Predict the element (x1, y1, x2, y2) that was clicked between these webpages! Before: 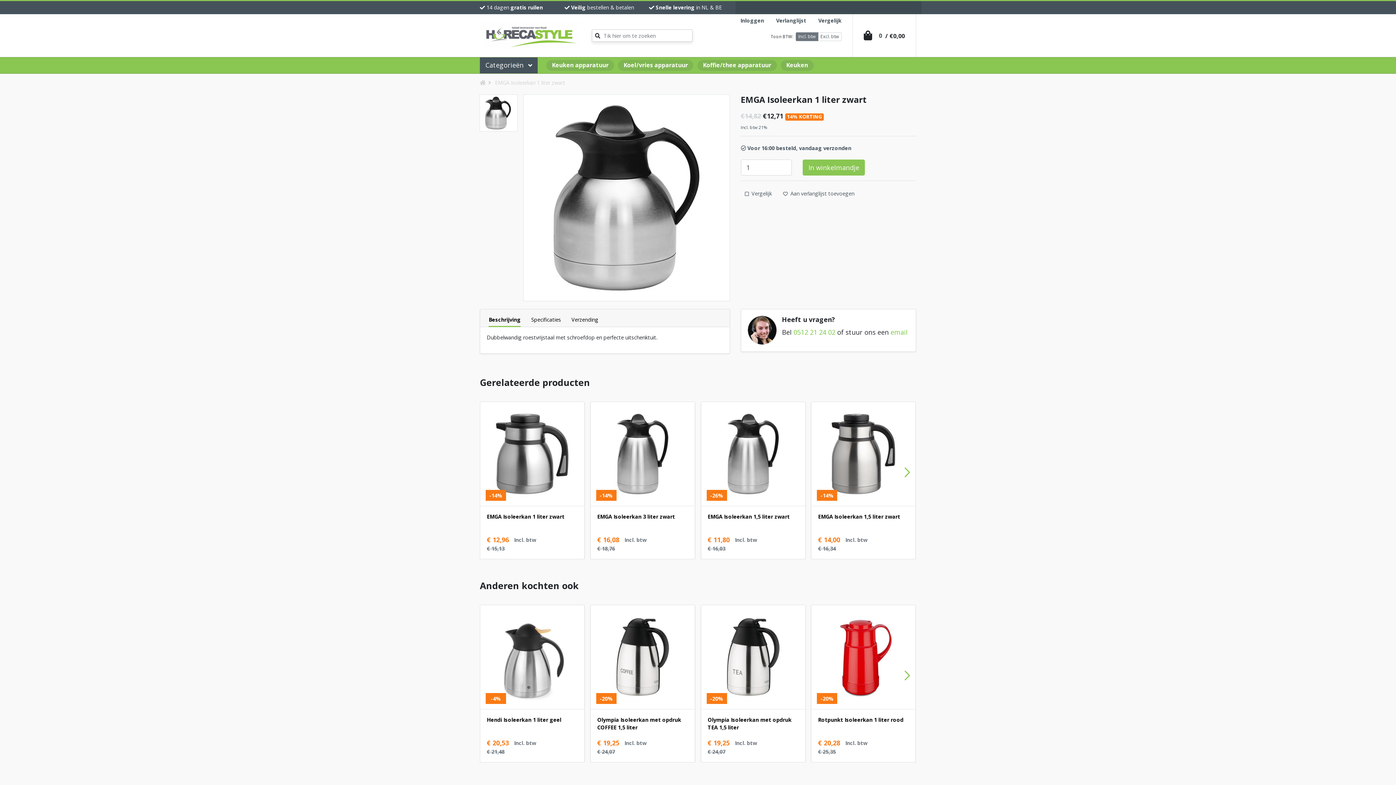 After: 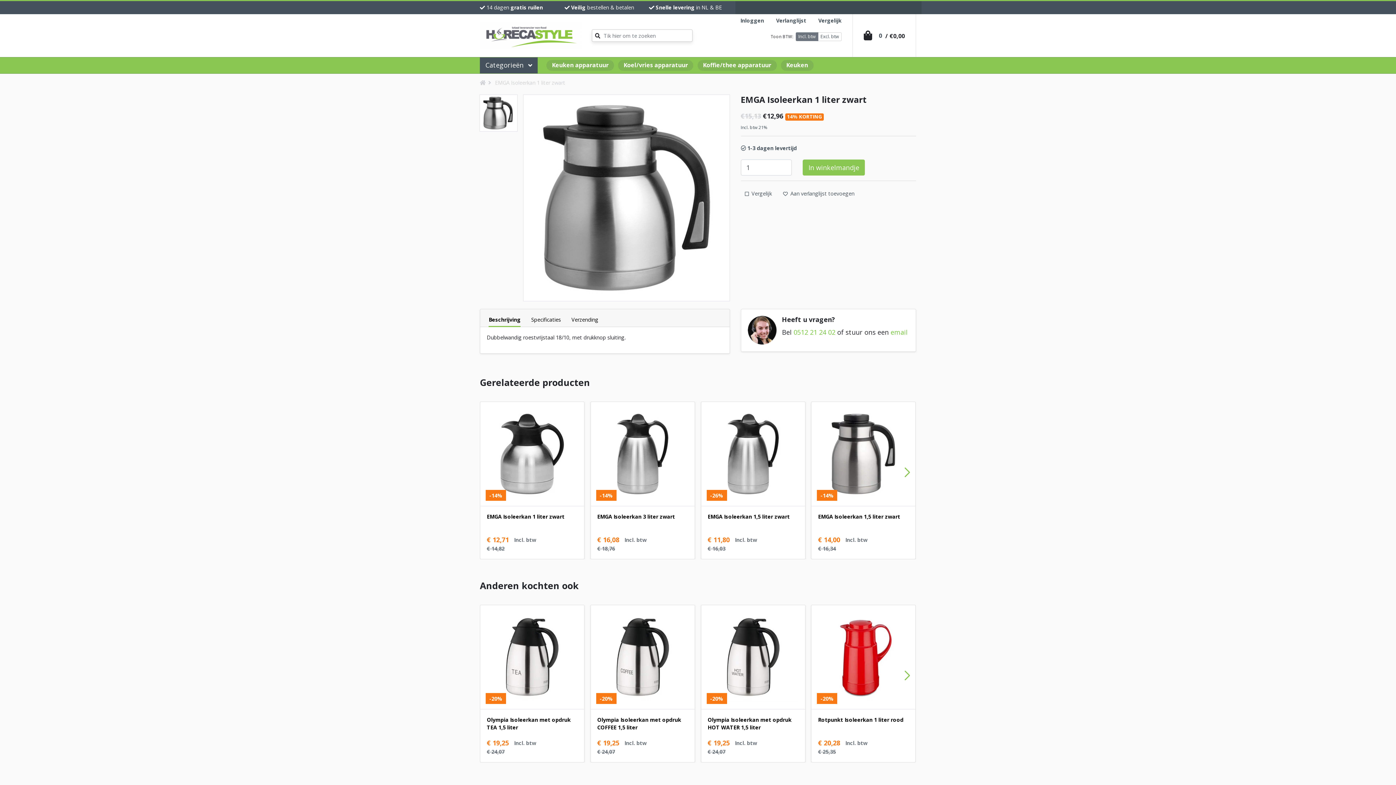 Action: bbox: (480, 401, 584, 559) label: -14%

EMGA Isoleerkan 1 liter zwart

€ 12,96 Incl. btw
€ 15,13